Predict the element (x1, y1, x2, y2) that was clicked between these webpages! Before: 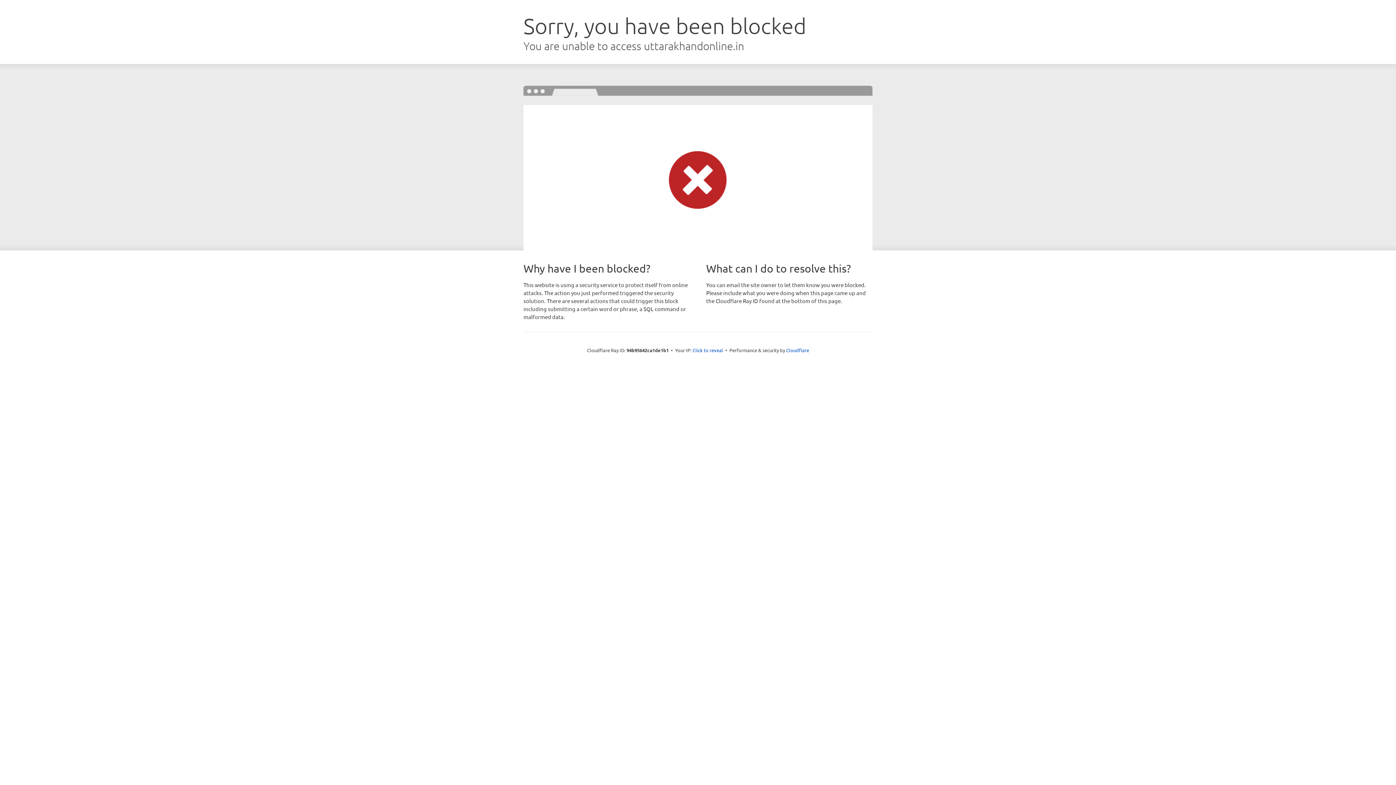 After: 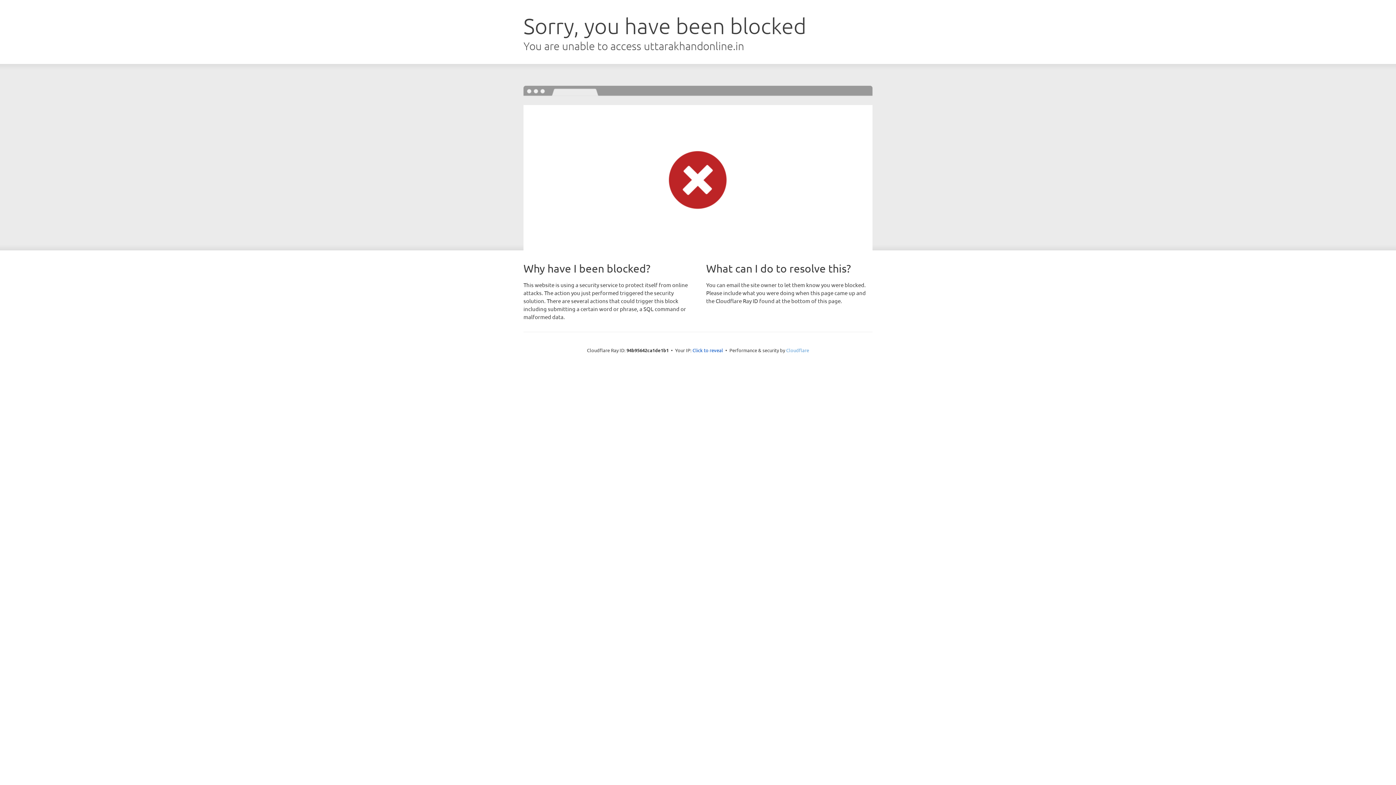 Action: bbox: (786, 347, 809, 353) label: Cloudflare